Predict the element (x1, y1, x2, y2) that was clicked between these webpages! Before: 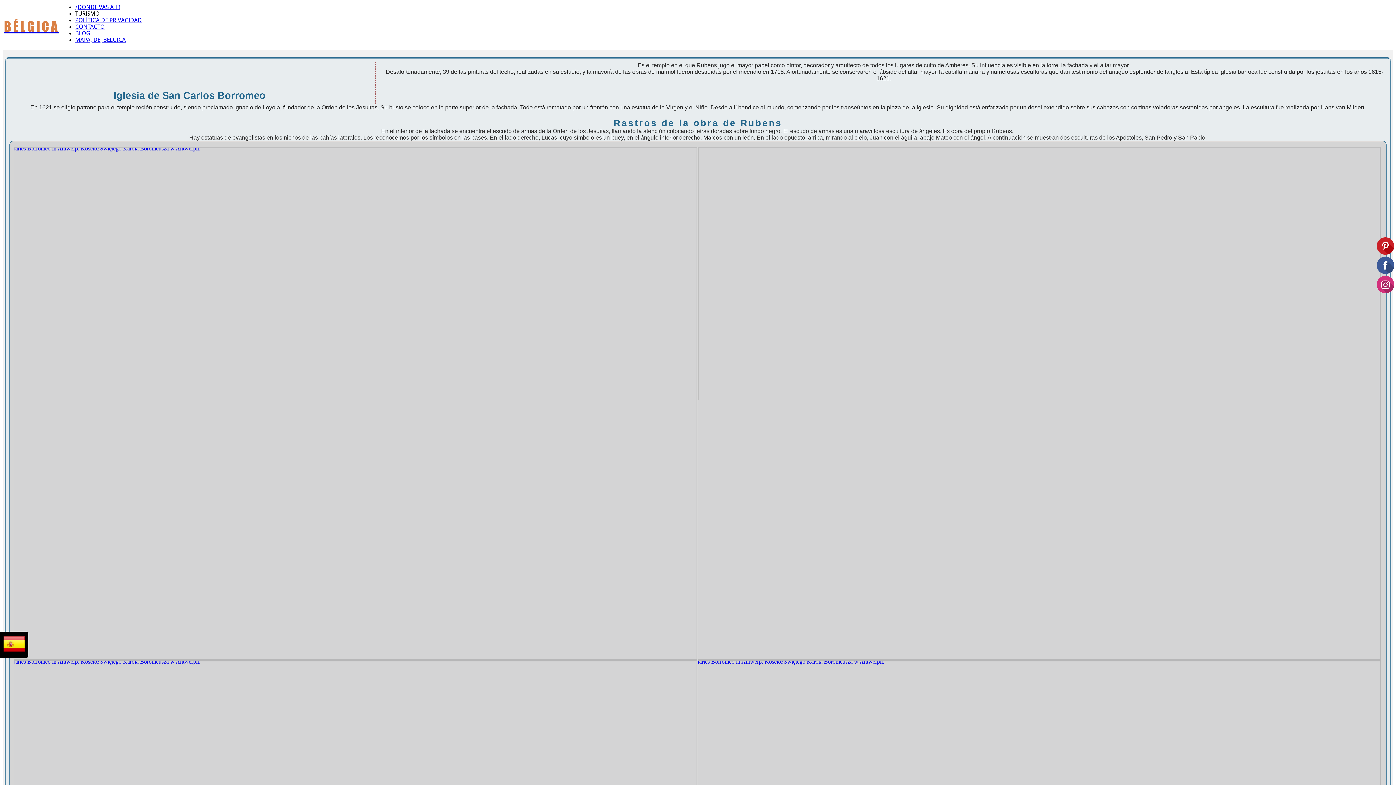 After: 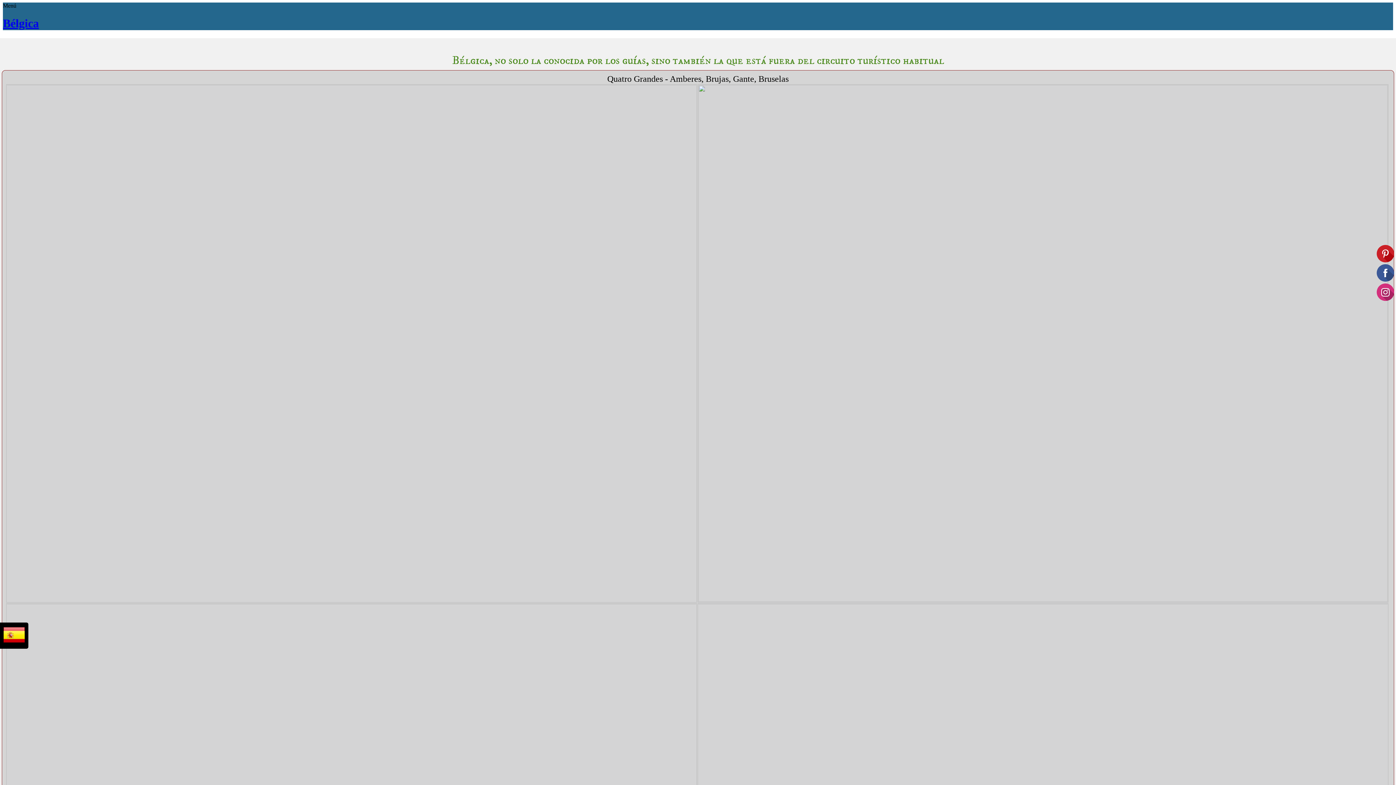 Action: bbox: (75, 4, 120, 10) label: ¿DÓNDE VAS A IR